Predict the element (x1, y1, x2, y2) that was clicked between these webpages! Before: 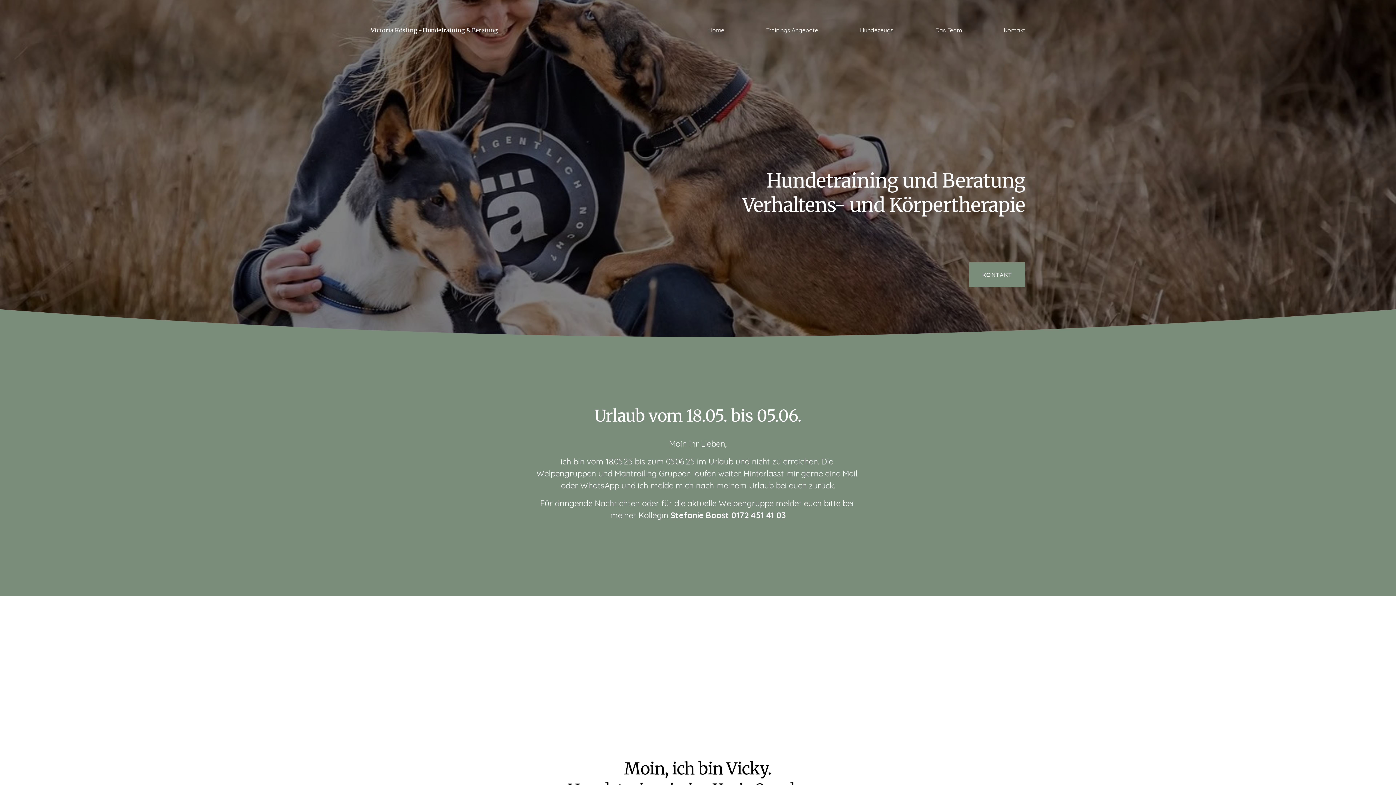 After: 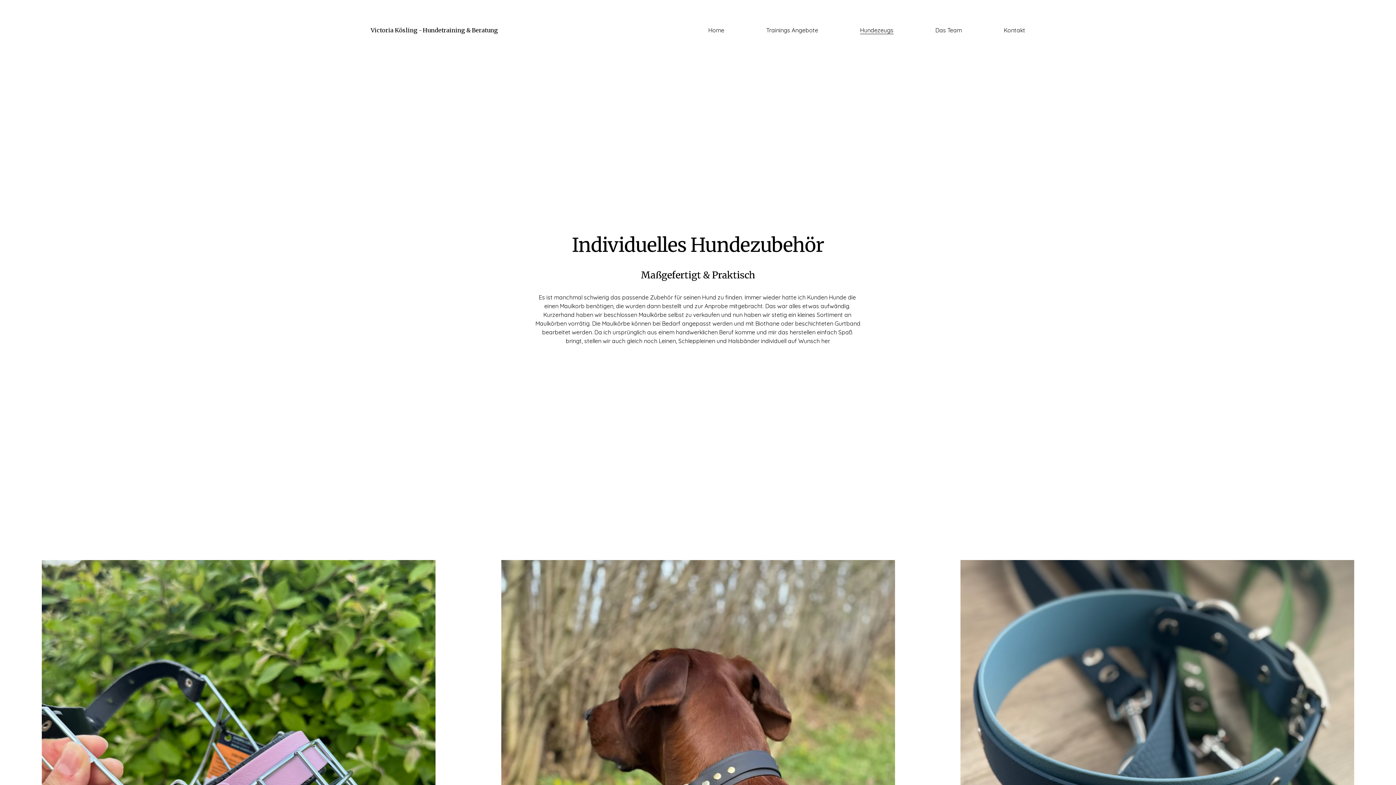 Action: label: Hundezeugs bbox: (860, 25, 893, 35)